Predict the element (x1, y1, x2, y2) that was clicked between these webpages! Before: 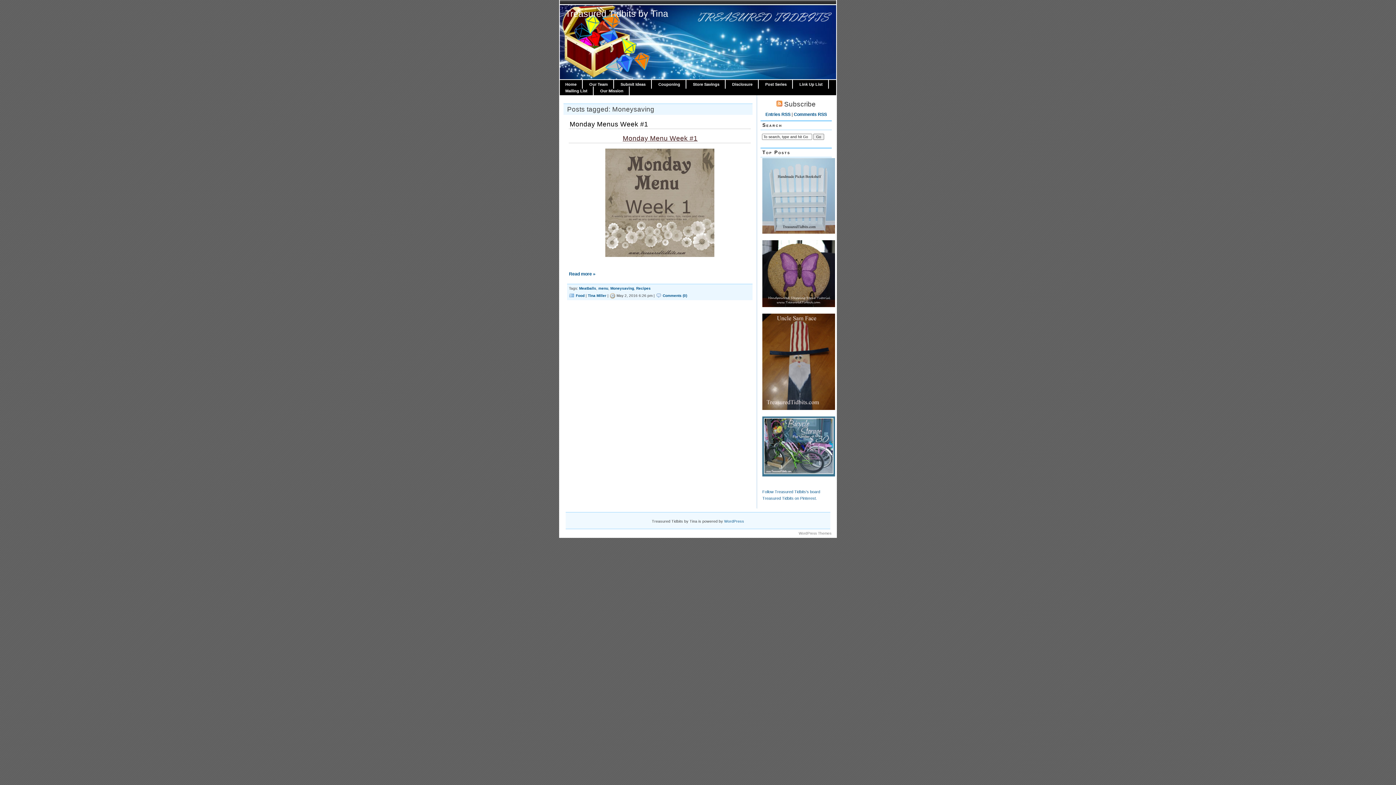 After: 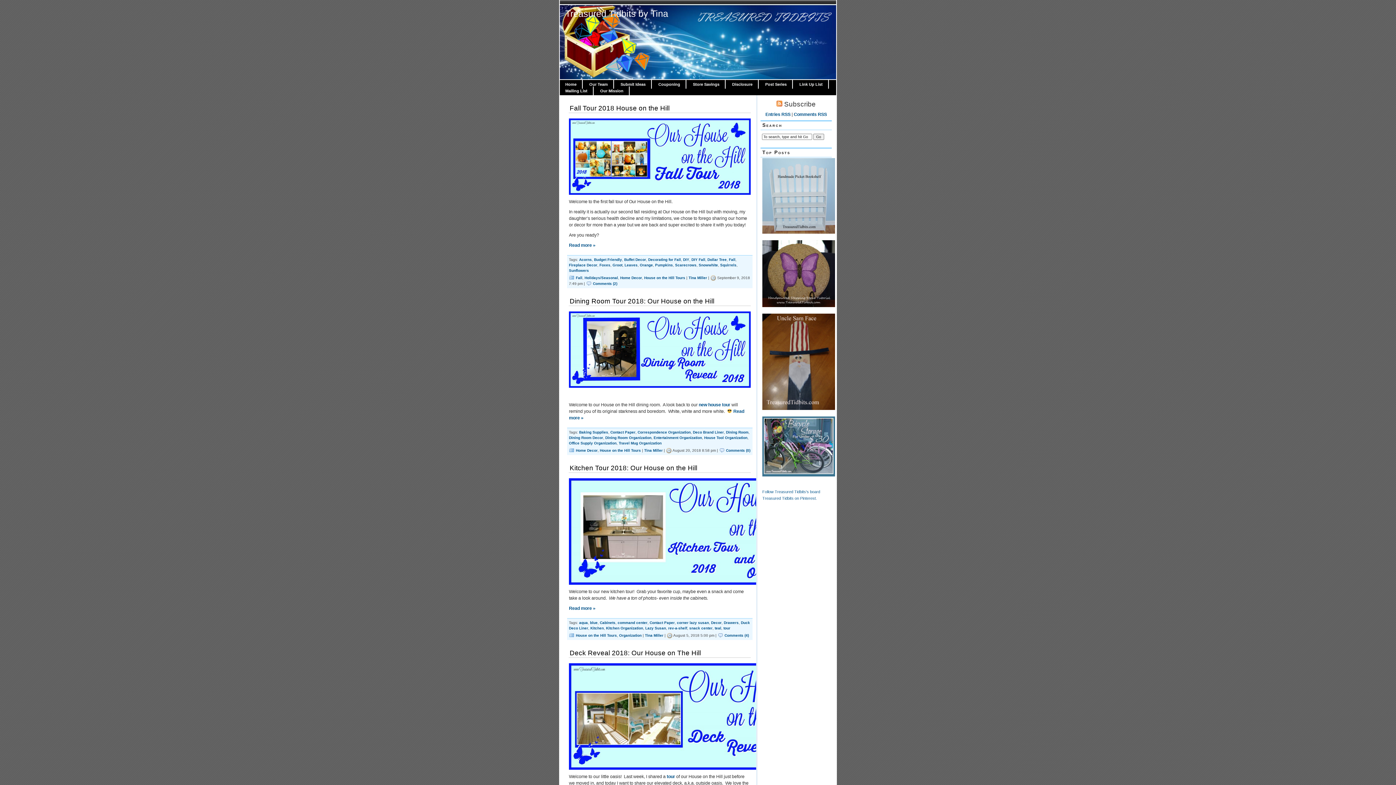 Action: bbox: (588, 293, 606, 297) label: Tina Miller